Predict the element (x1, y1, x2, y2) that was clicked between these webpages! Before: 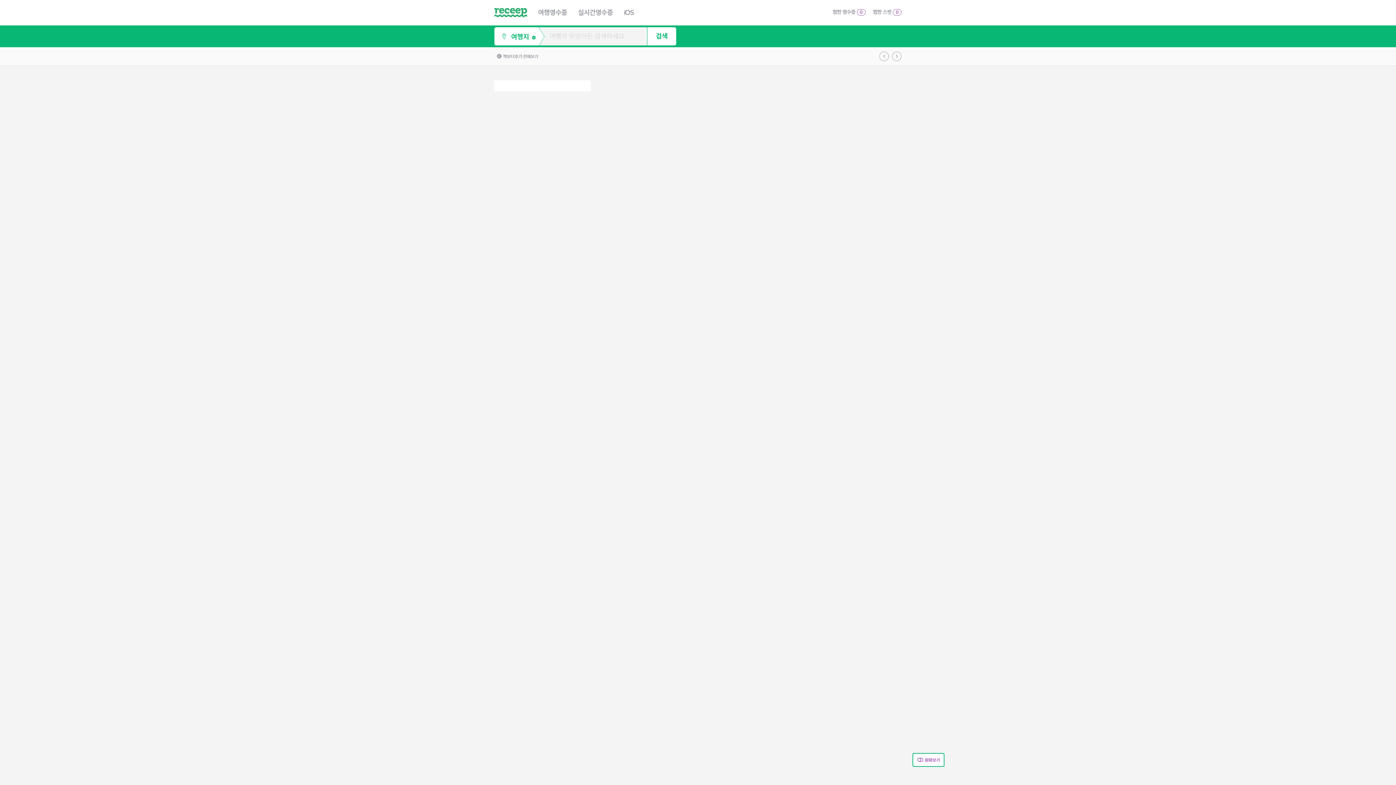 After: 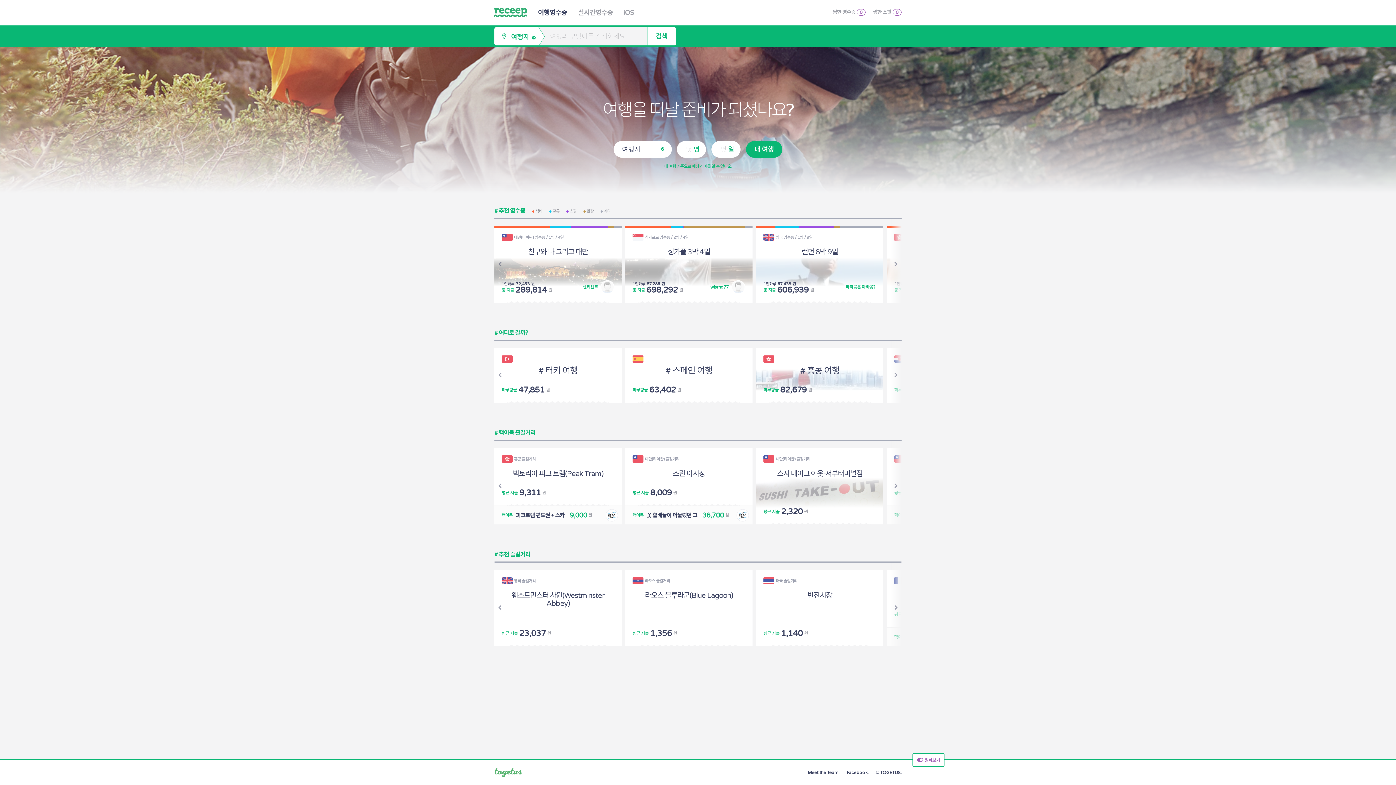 Action: bbox: (494, 11, 527, 18)